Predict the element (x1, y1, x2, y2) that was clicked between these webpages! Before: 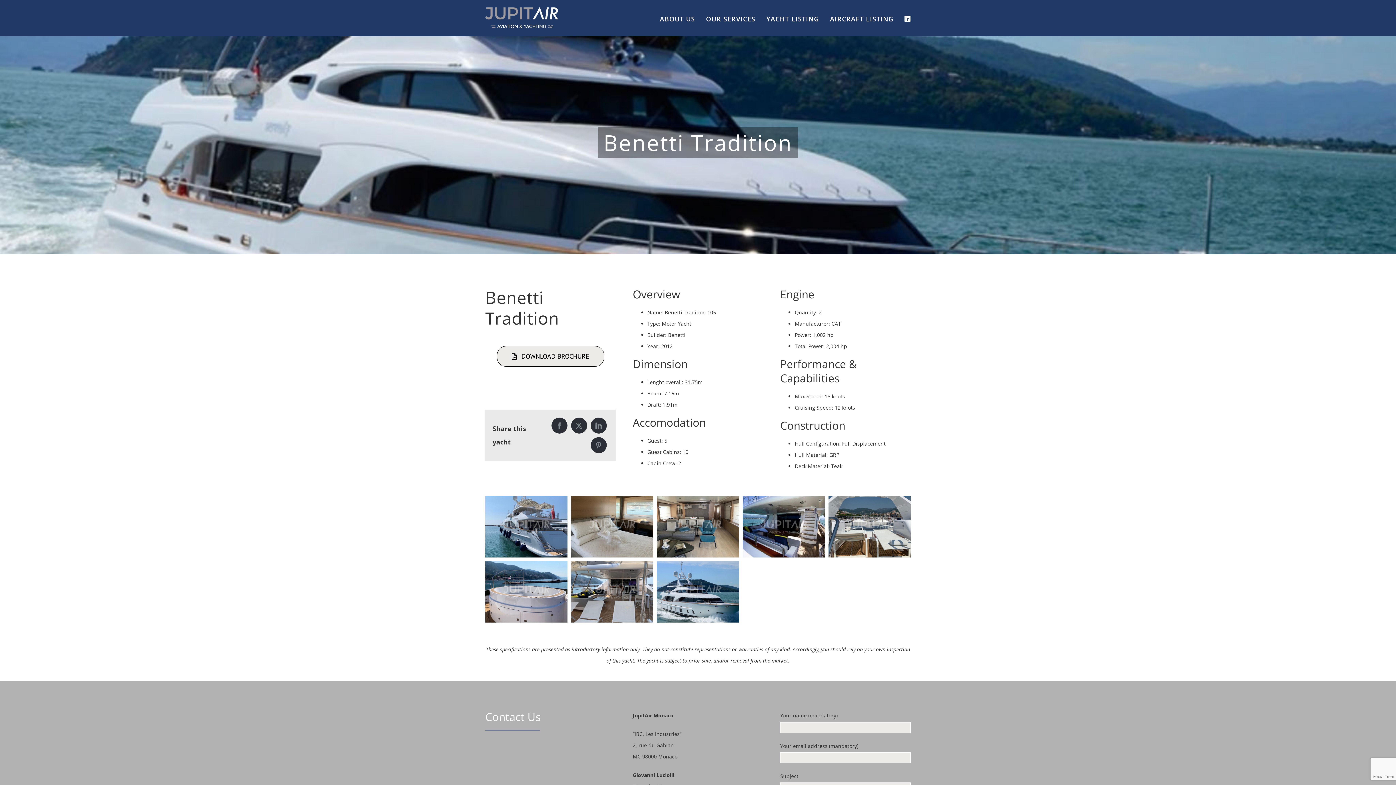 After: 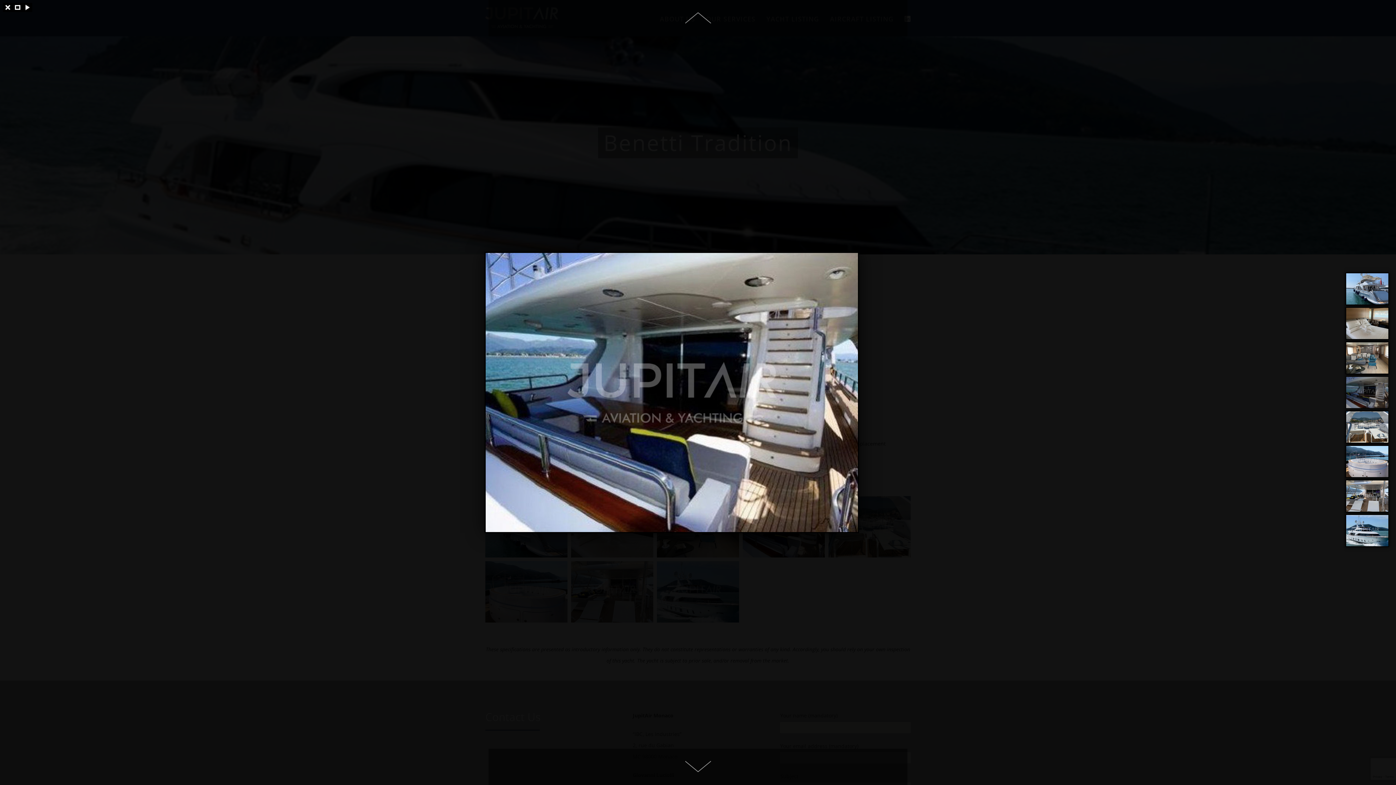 Action: bbox: (742, 498, 825, 505)